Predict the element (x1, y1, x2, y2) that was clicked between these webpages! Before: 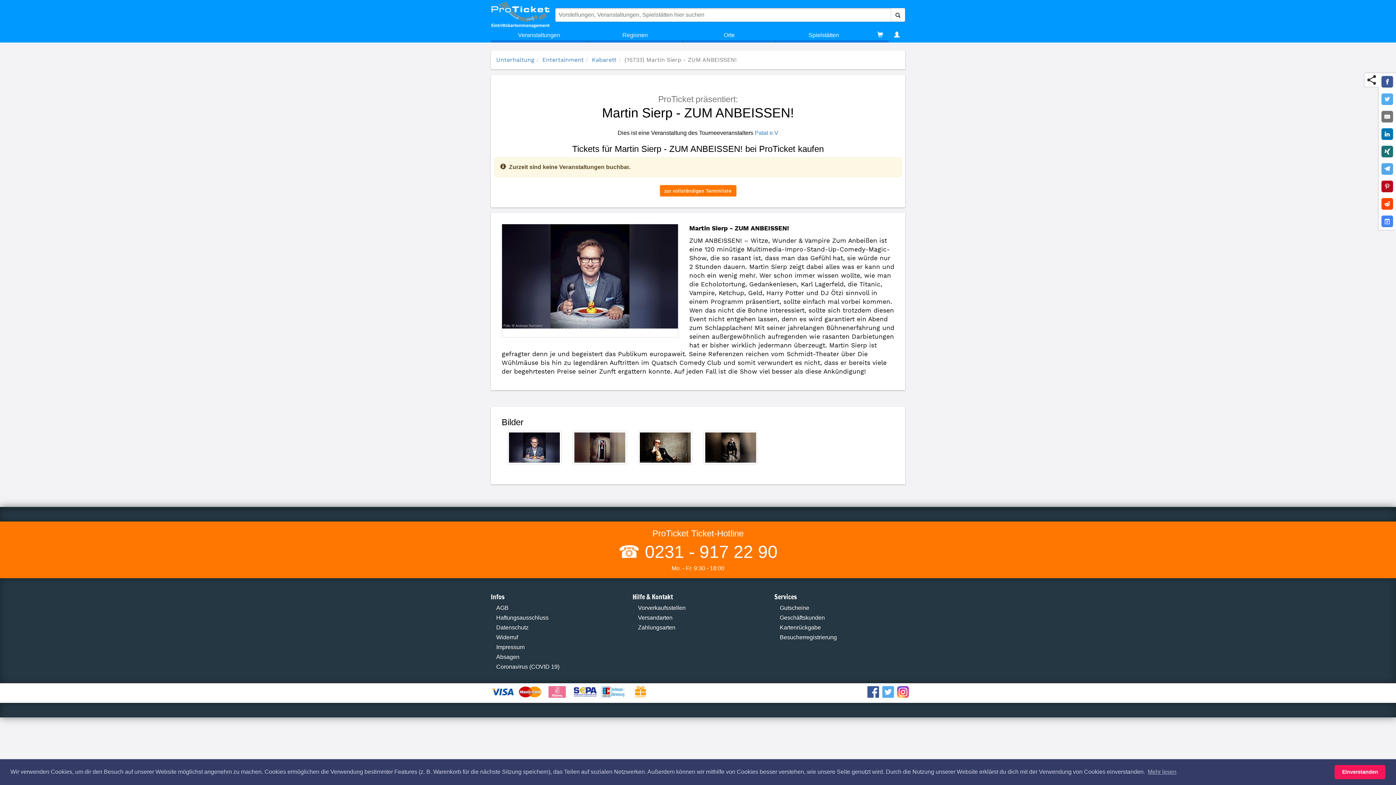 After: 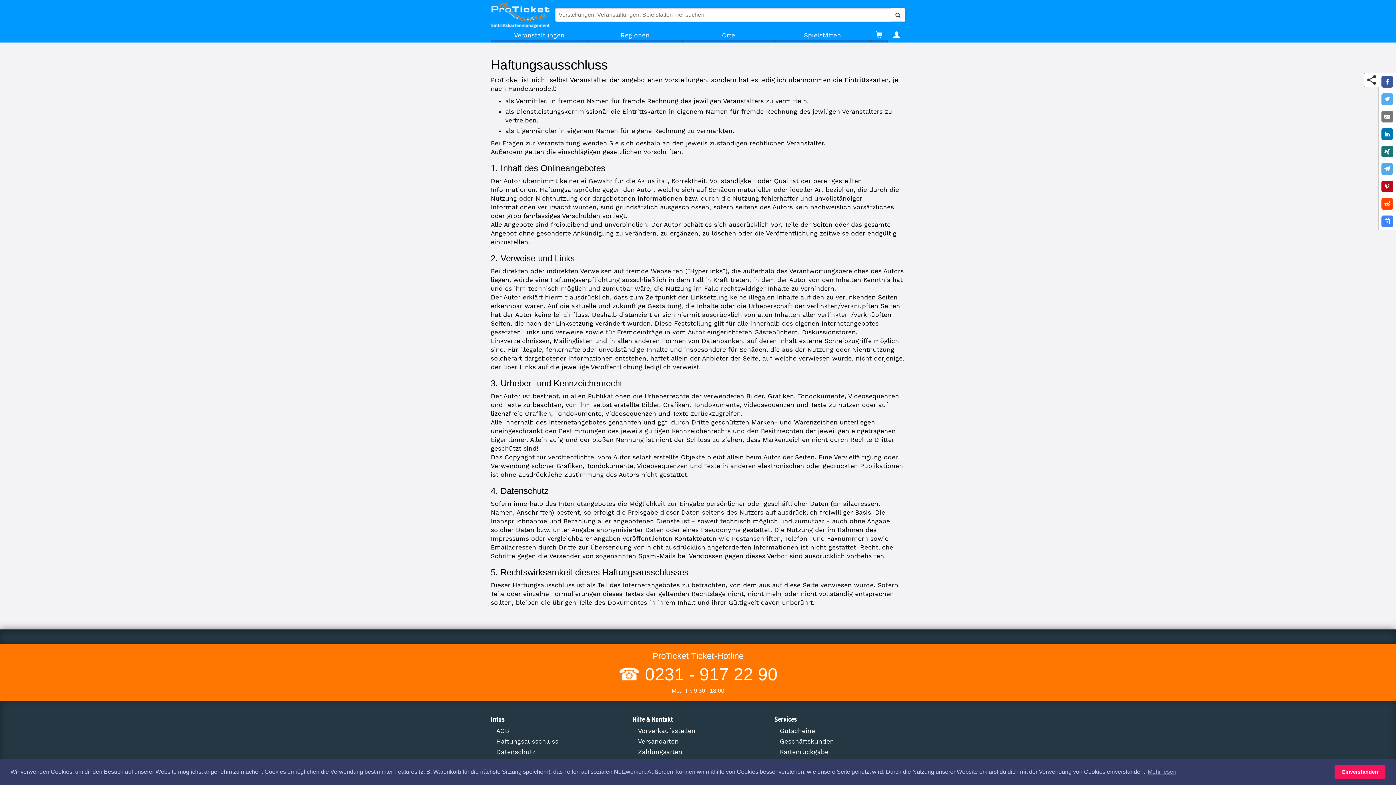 Action: label: Haftungsausschluss bbox: (496, 614, 548, 621)